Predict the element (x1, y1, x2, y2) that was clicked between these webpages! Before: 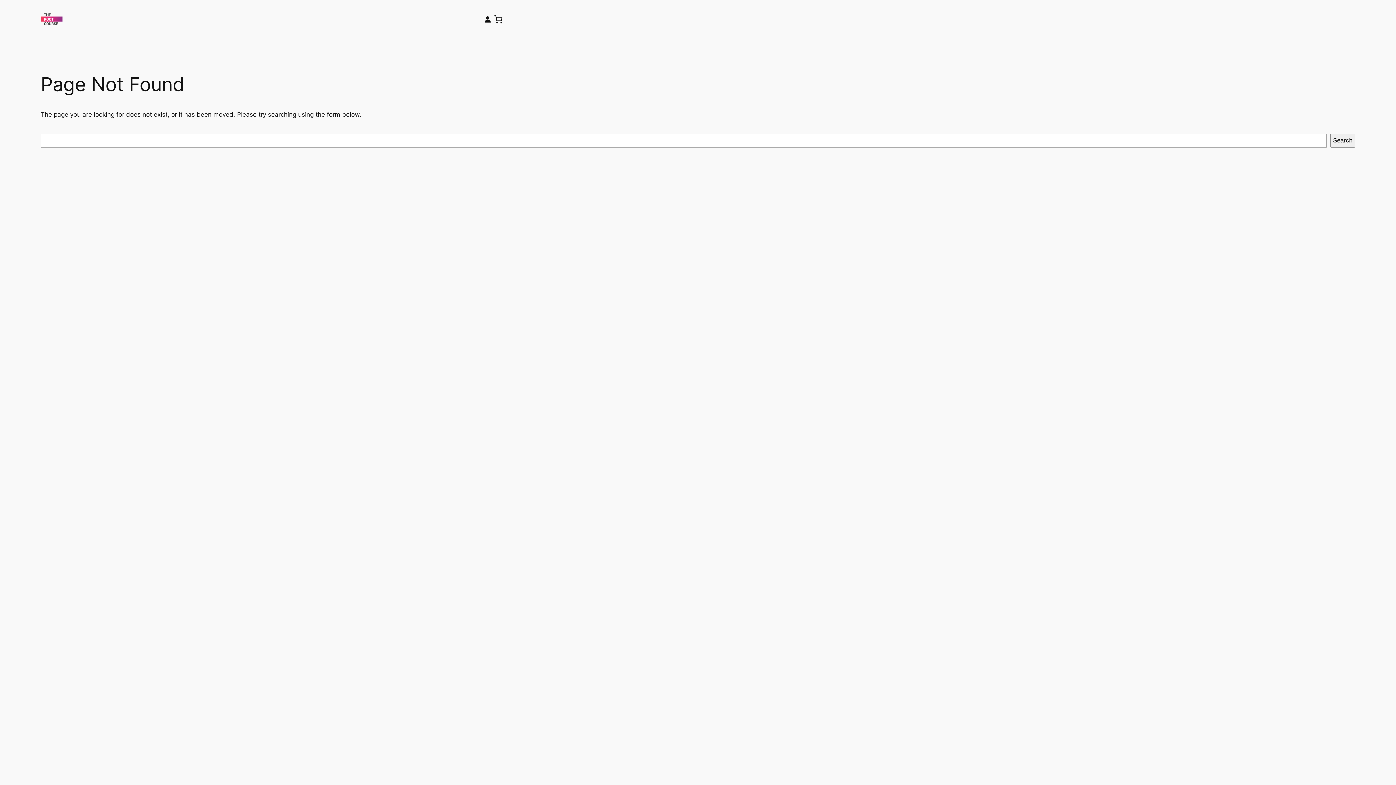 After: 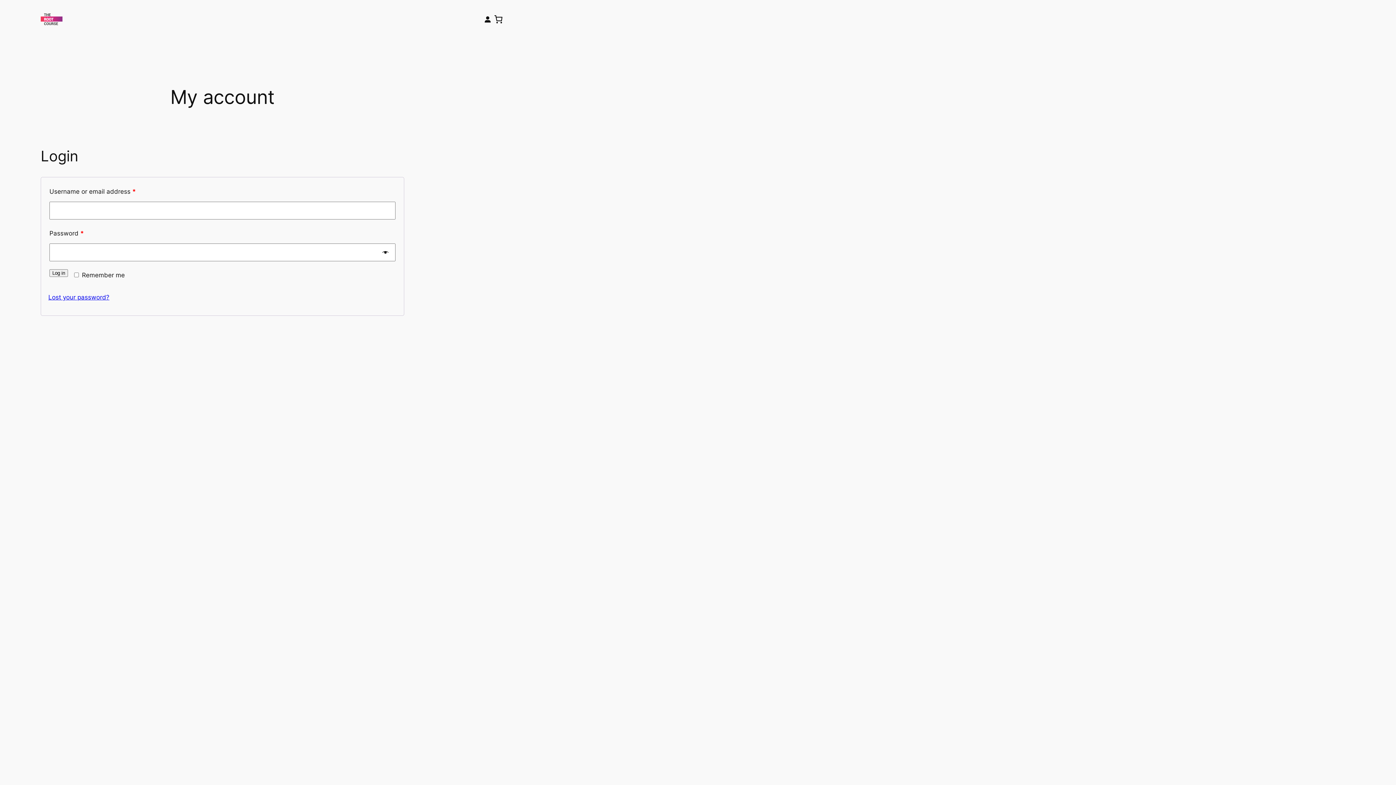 Action: label: Login bbox: (484, 16, 490, 22)